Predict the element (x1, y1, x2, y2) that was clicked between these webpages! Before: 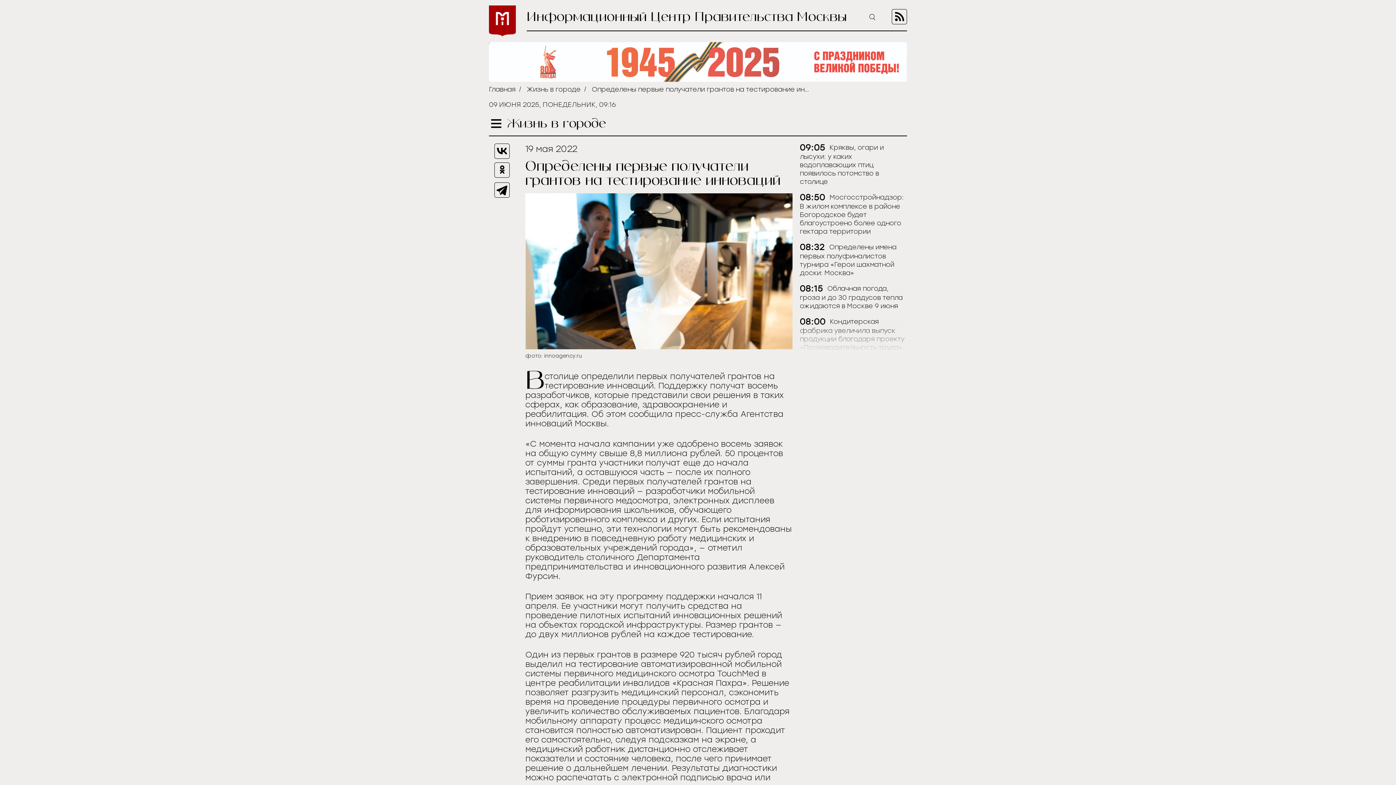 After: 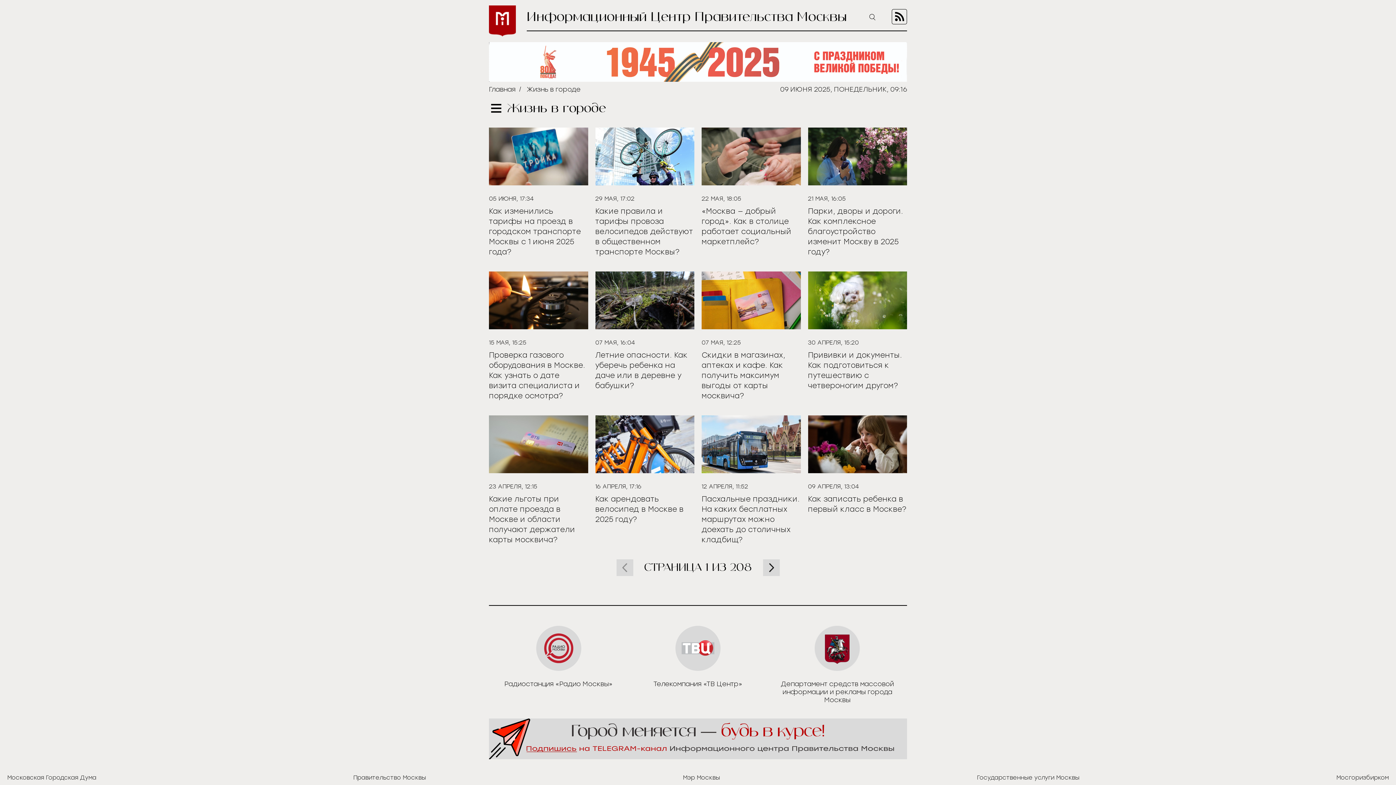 Action: bbox: (526, 85, 580, 93) label: Жизнь в городе